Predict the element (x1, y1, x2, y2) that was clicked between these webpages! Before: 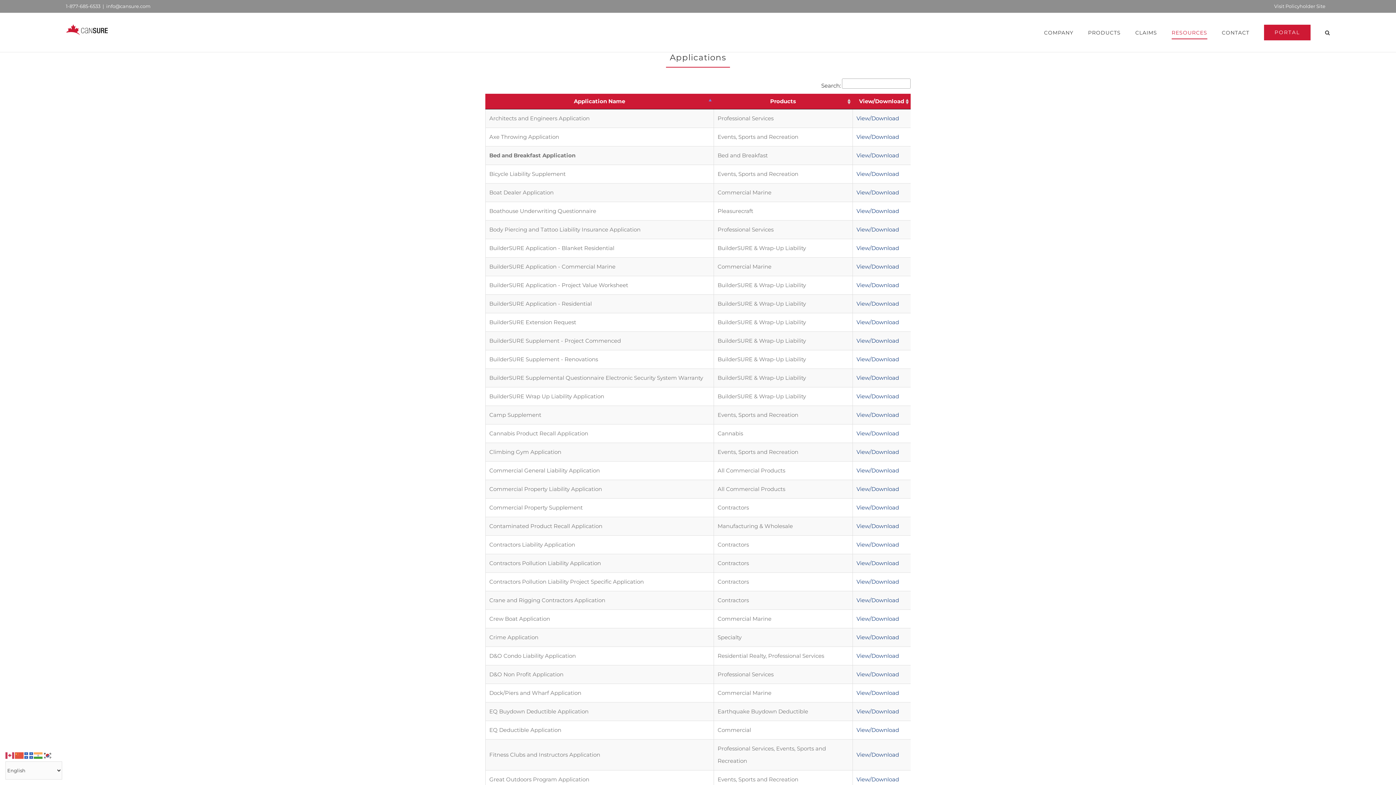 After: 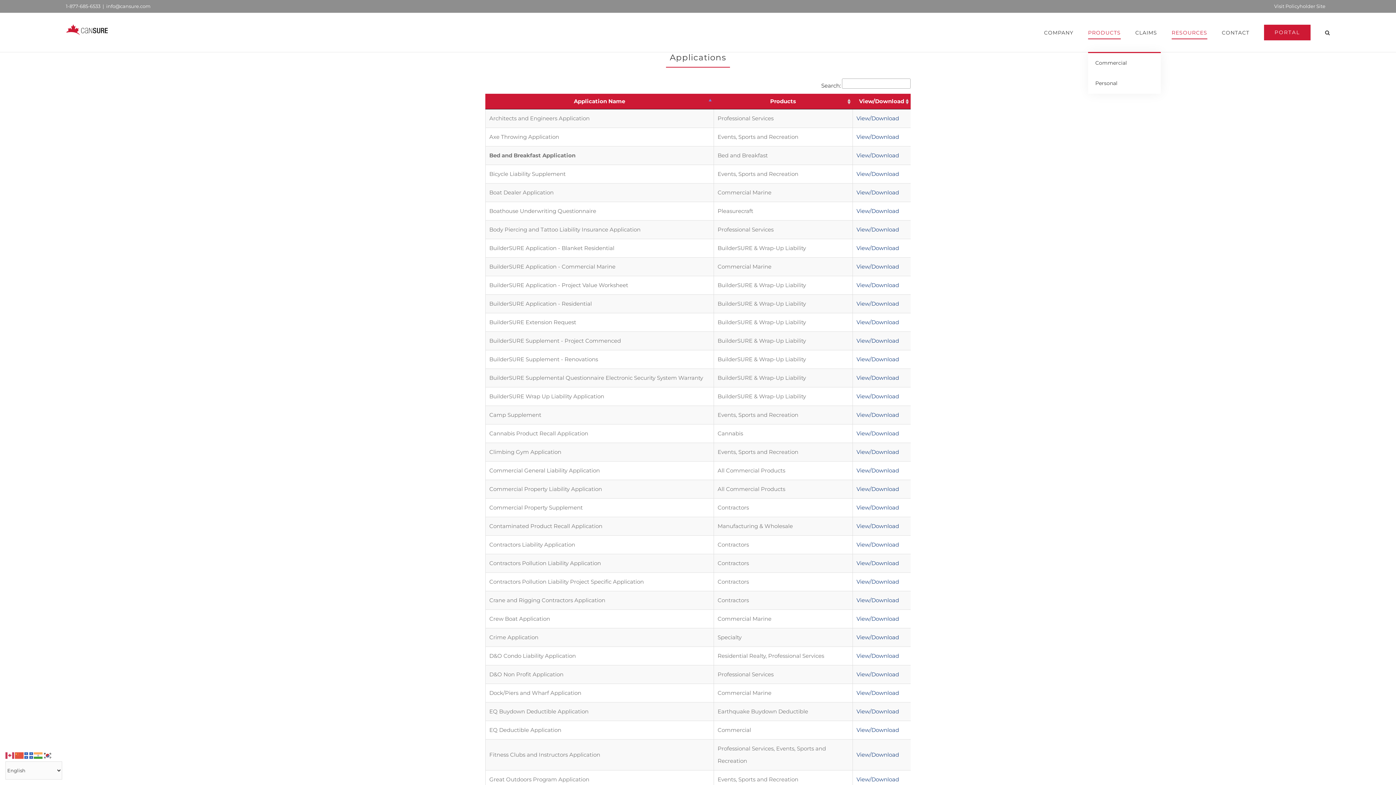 Action: label: PRODUCTS bbox: (1088, 13, 1121, 52)